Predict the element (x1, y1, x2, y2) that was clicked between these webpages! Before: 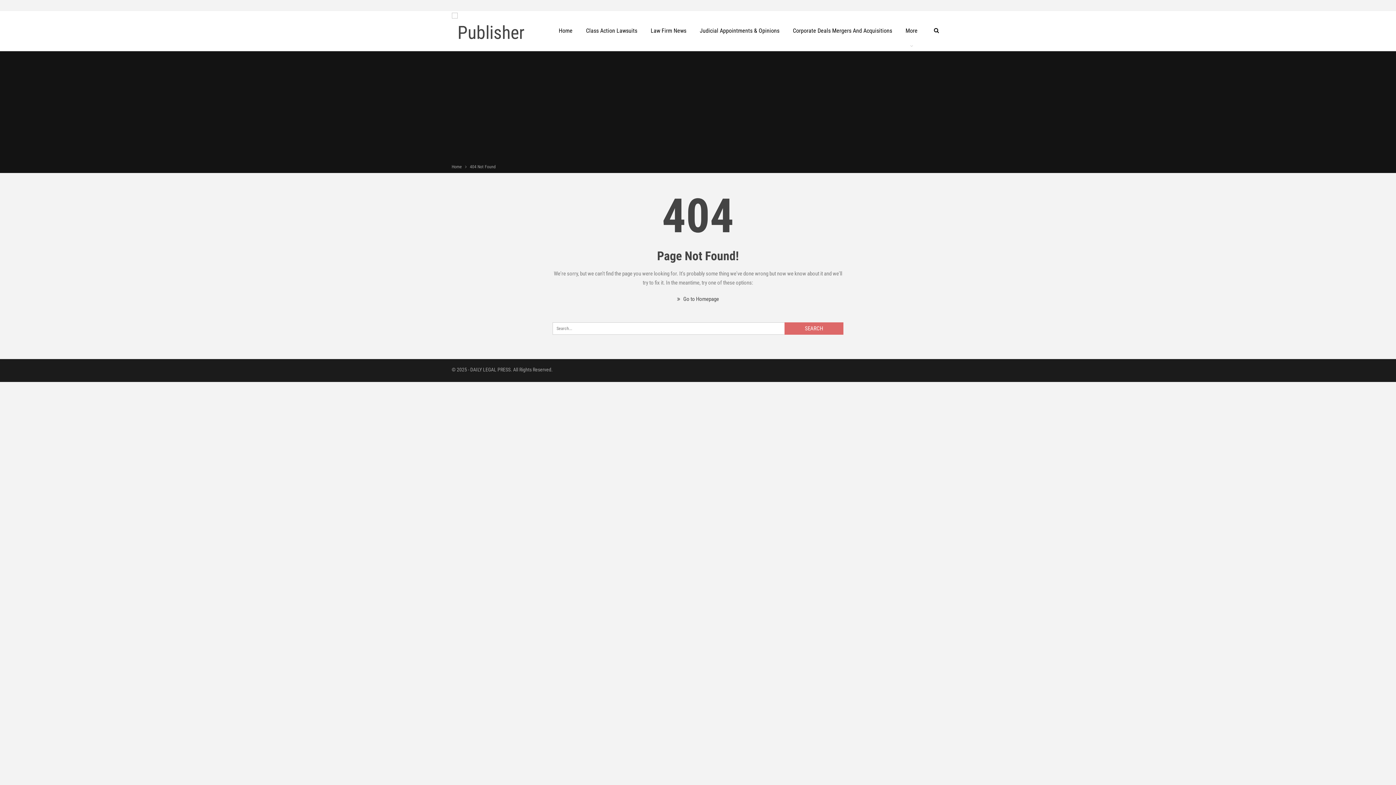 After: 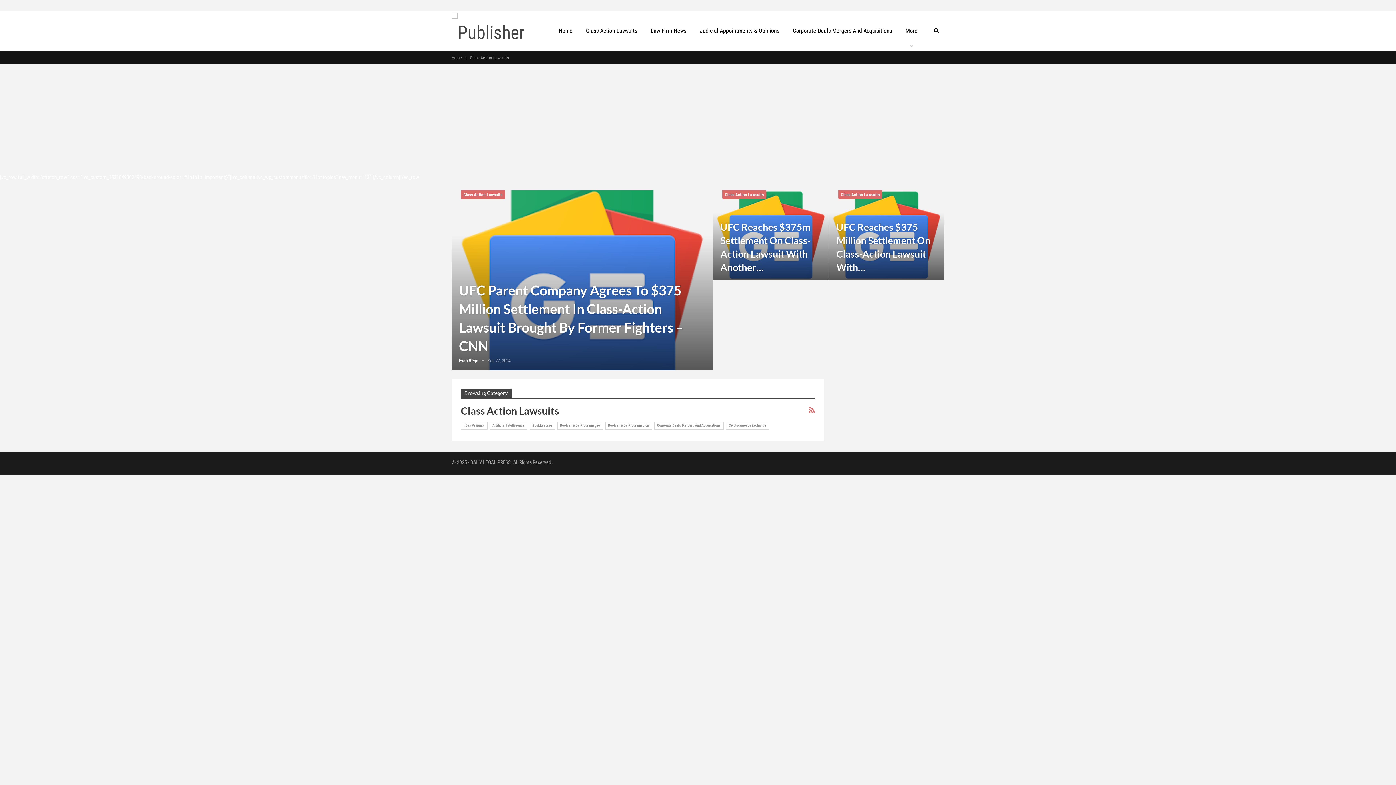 Action: bbox: (581, 10, 641, 50) label: Class Action Lawsuits